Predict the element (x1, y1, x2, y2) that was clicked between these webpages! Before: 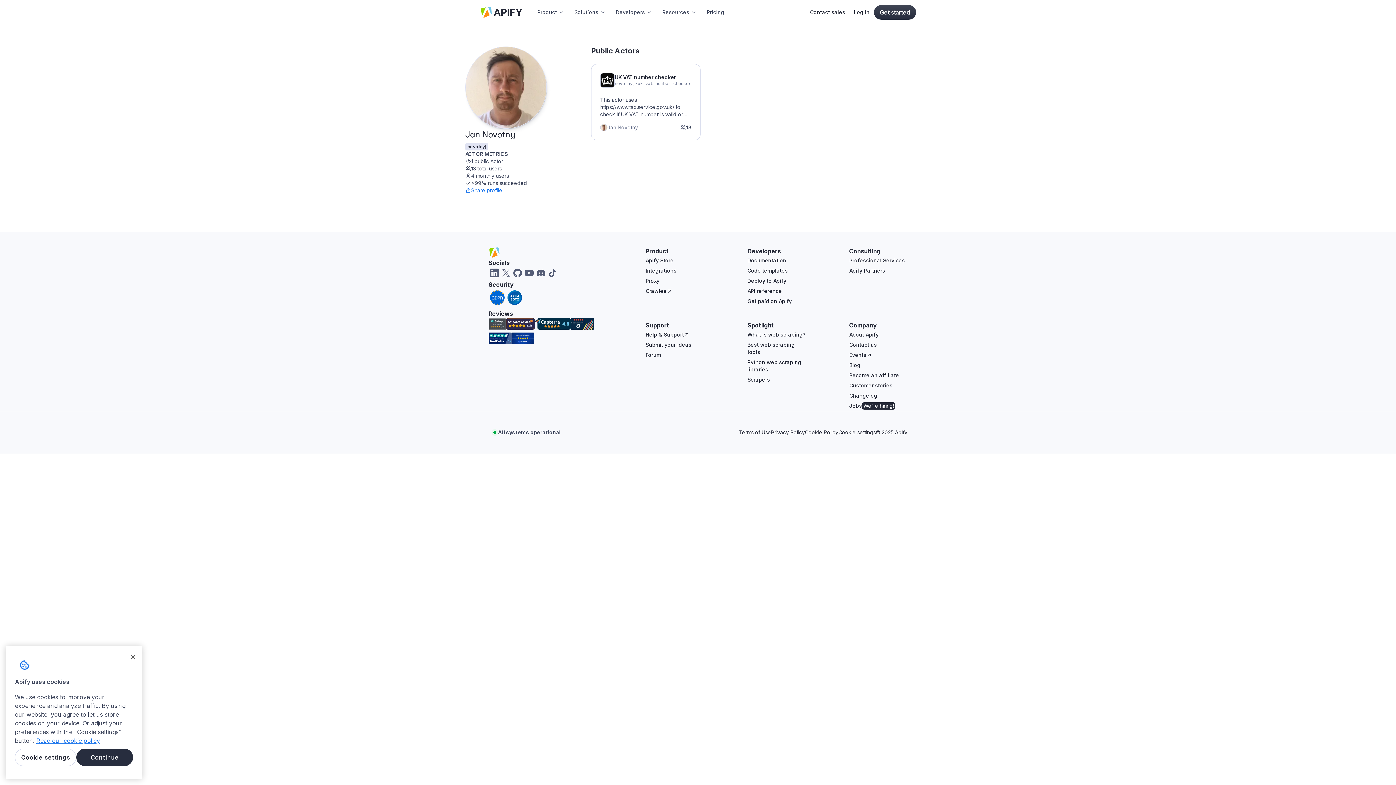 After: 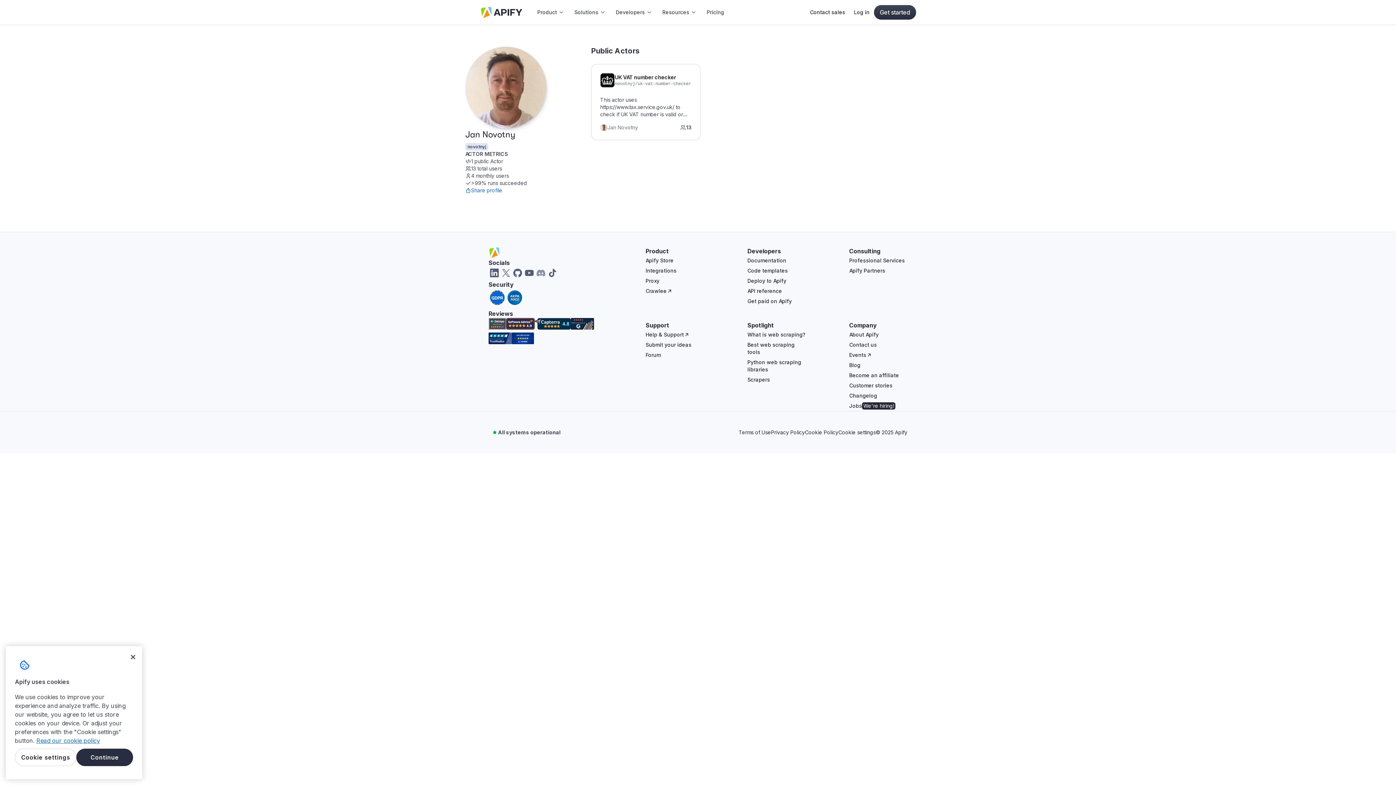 Action: label: Discord bbox: (535, 267, 546, 278)